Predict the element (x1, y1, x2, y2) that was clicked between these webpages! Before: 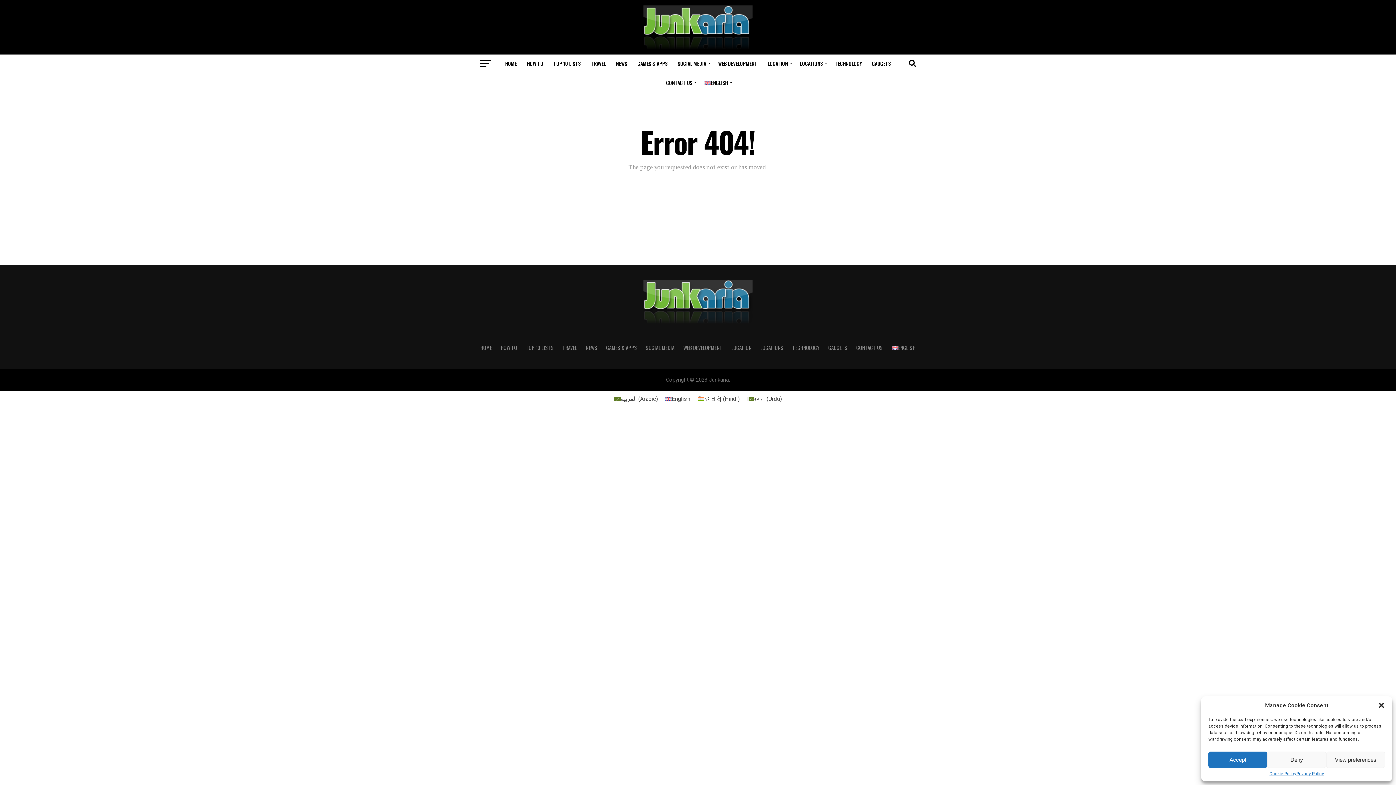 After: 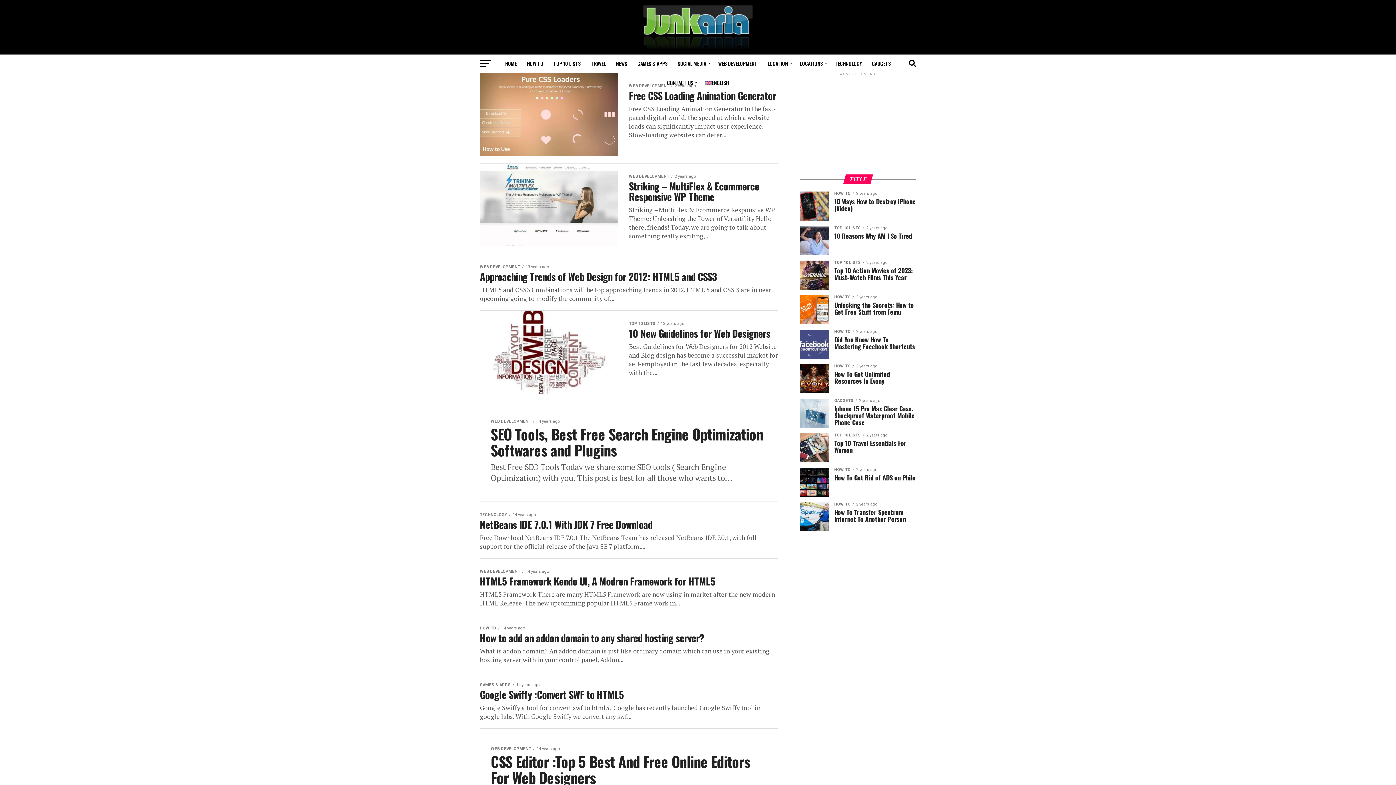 Action: label: WEB DEVELOPMENT bbox: (714, 54, 762, 72)